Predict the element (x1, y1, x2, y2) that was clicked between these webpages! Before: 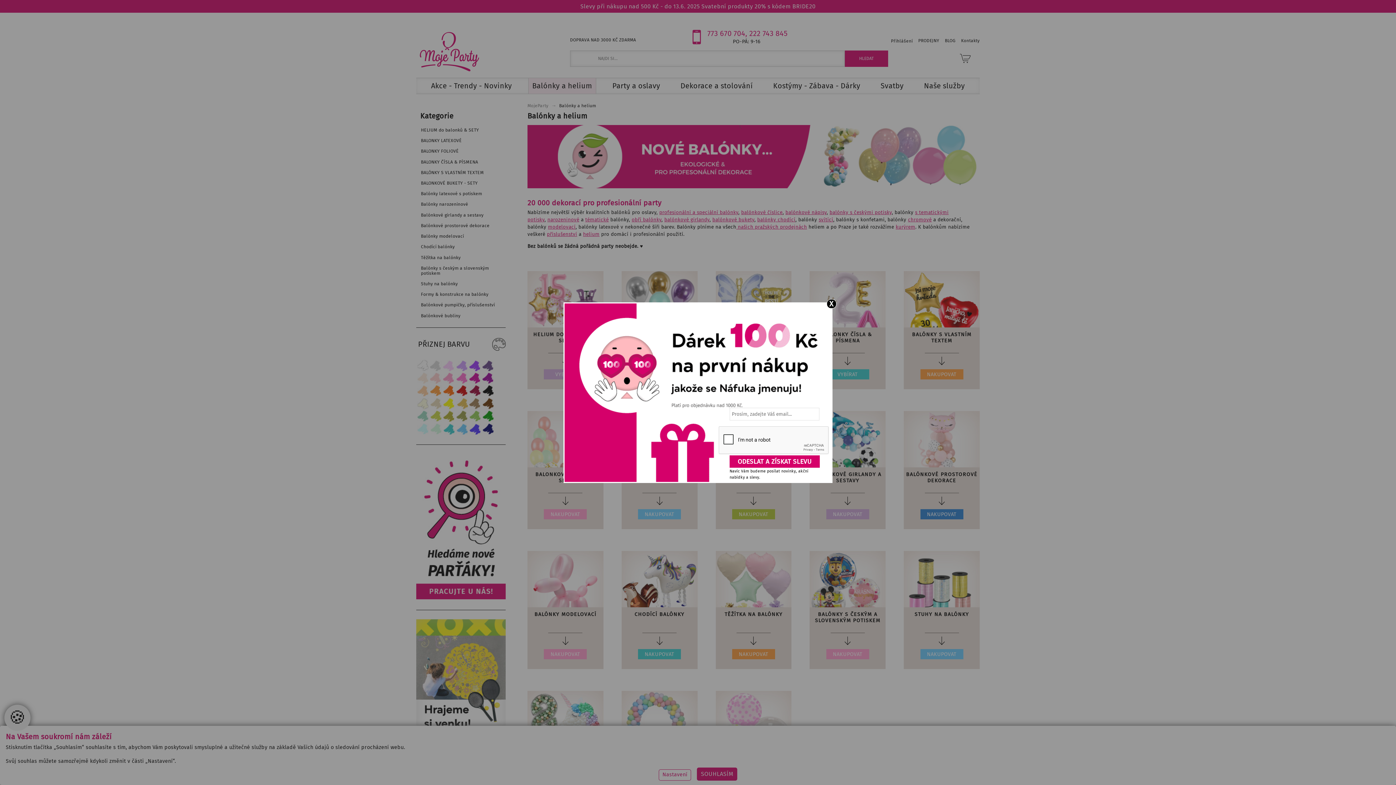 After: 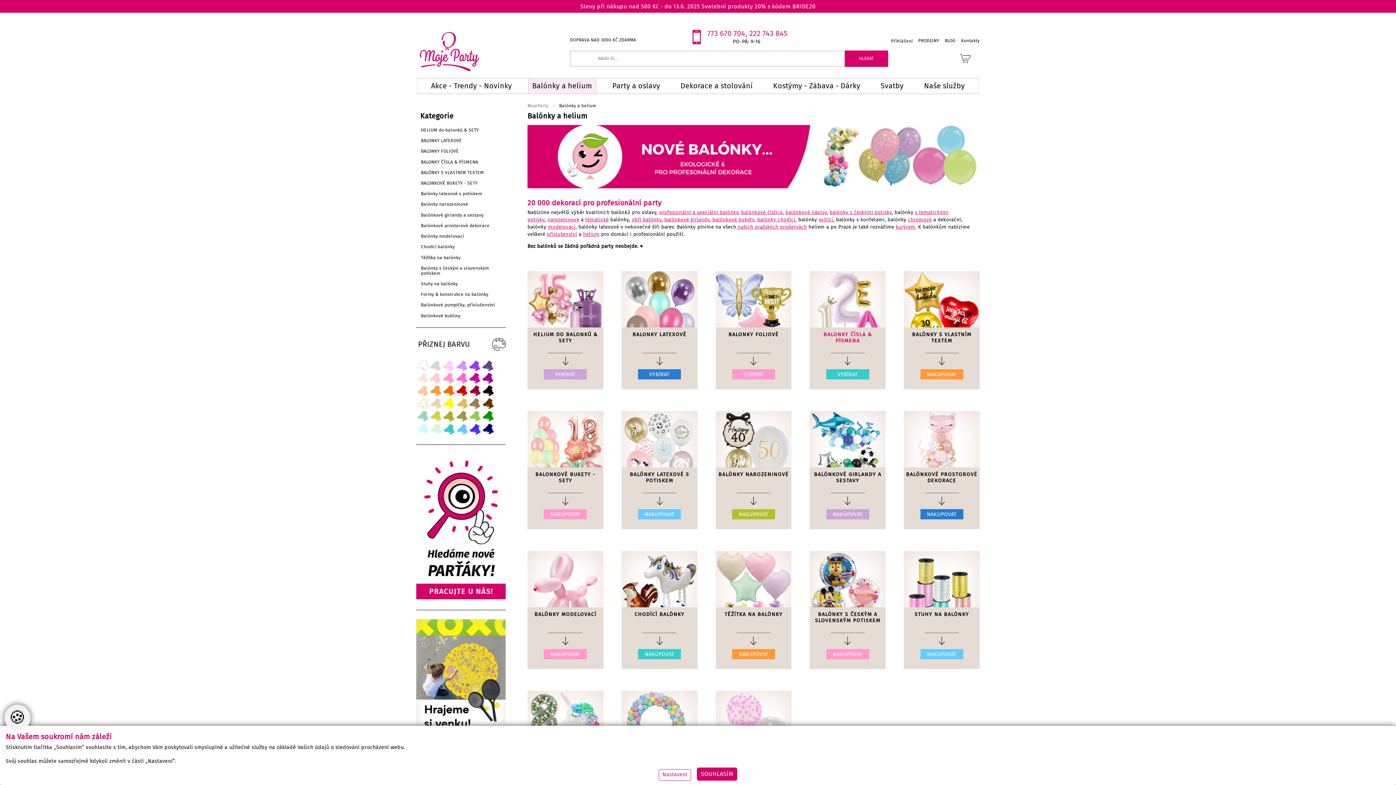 Action: label: X bbox: (826, 299, 836, 308)